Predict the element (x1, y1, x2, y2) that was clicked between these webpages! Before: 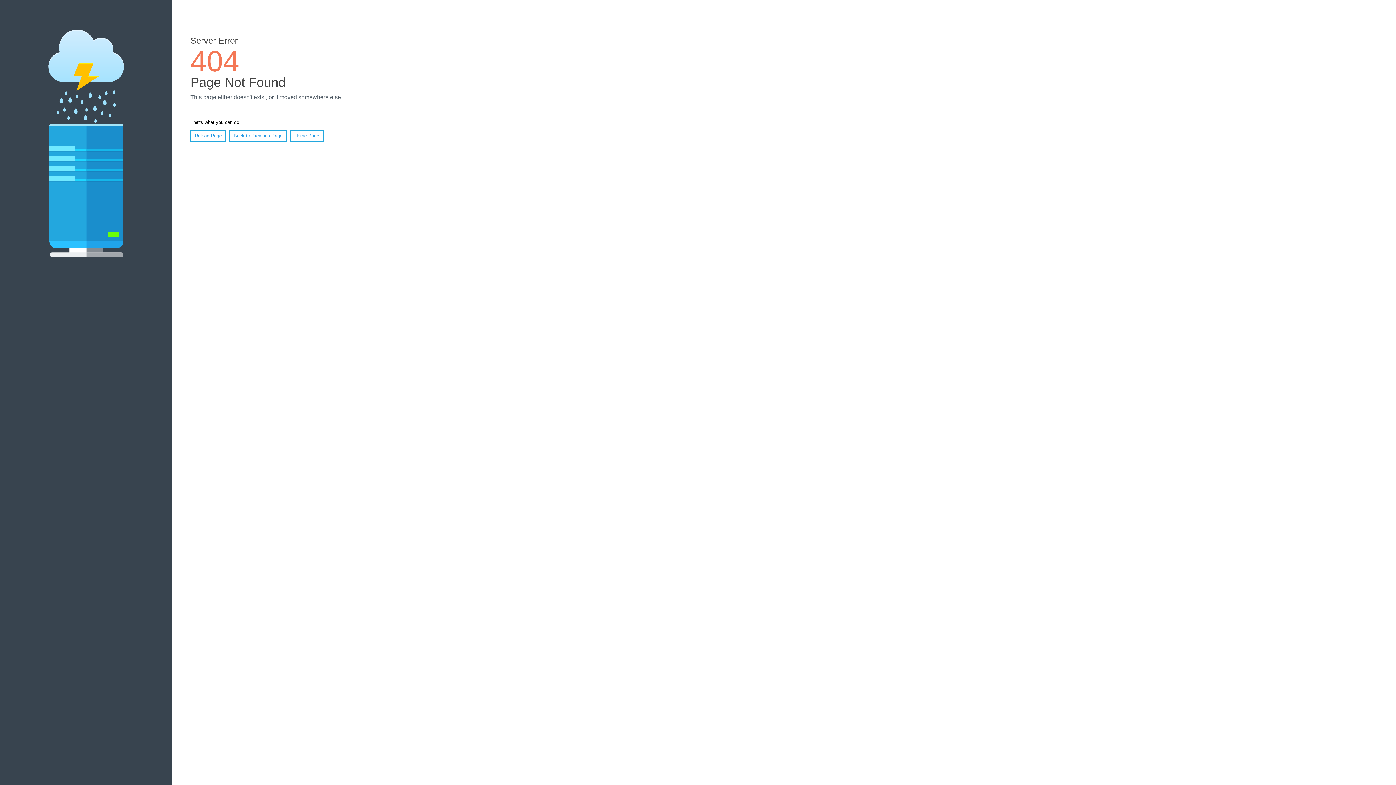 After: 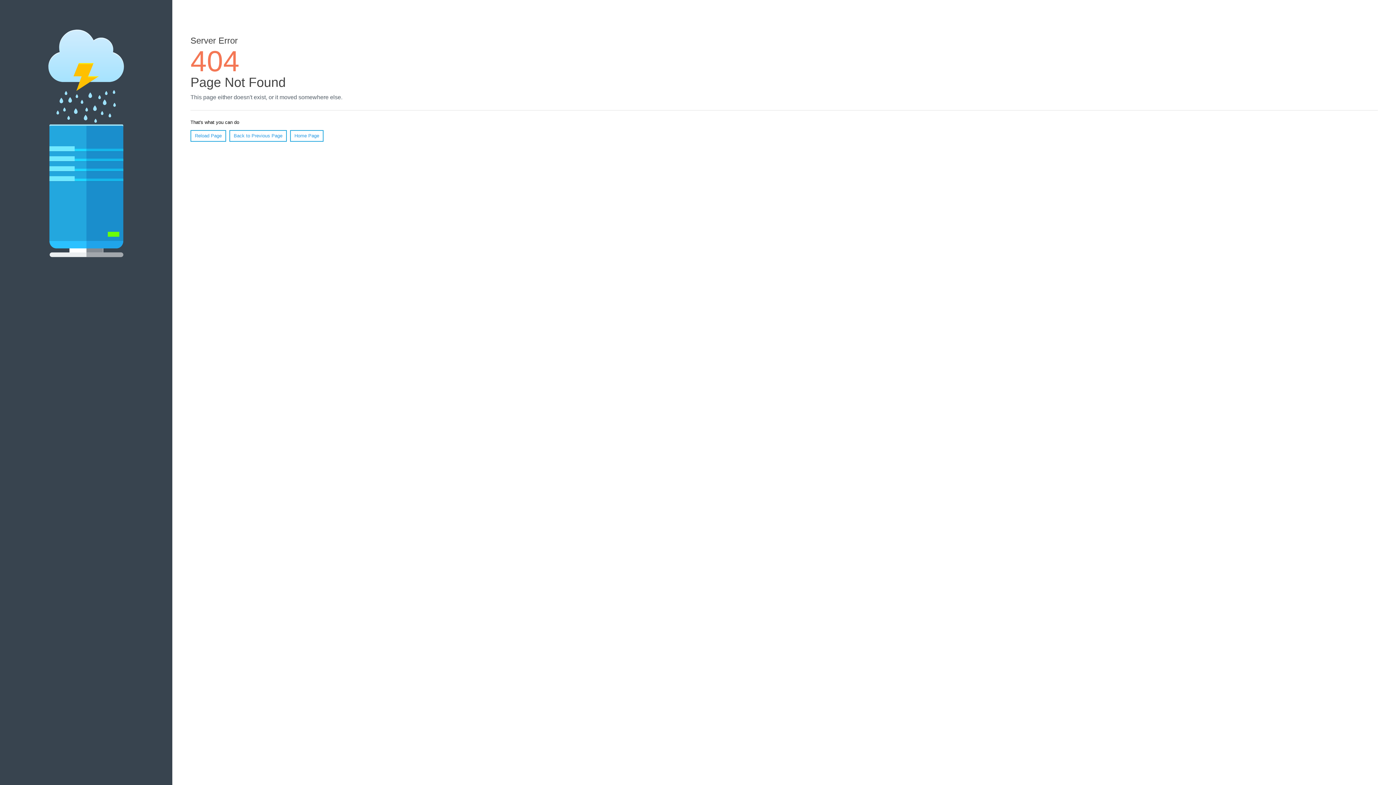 Action: label: Reload Page bbox: (190, 130, 226, 141)